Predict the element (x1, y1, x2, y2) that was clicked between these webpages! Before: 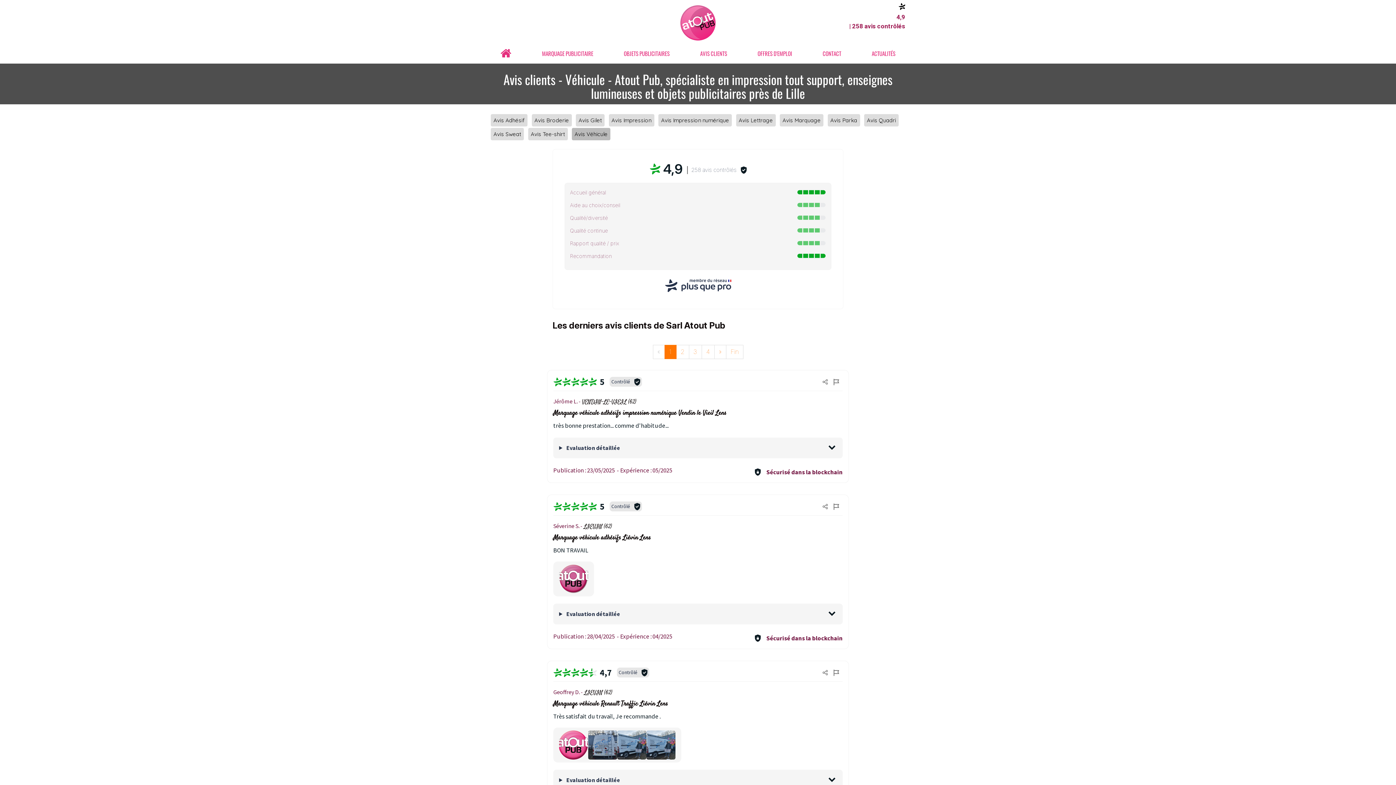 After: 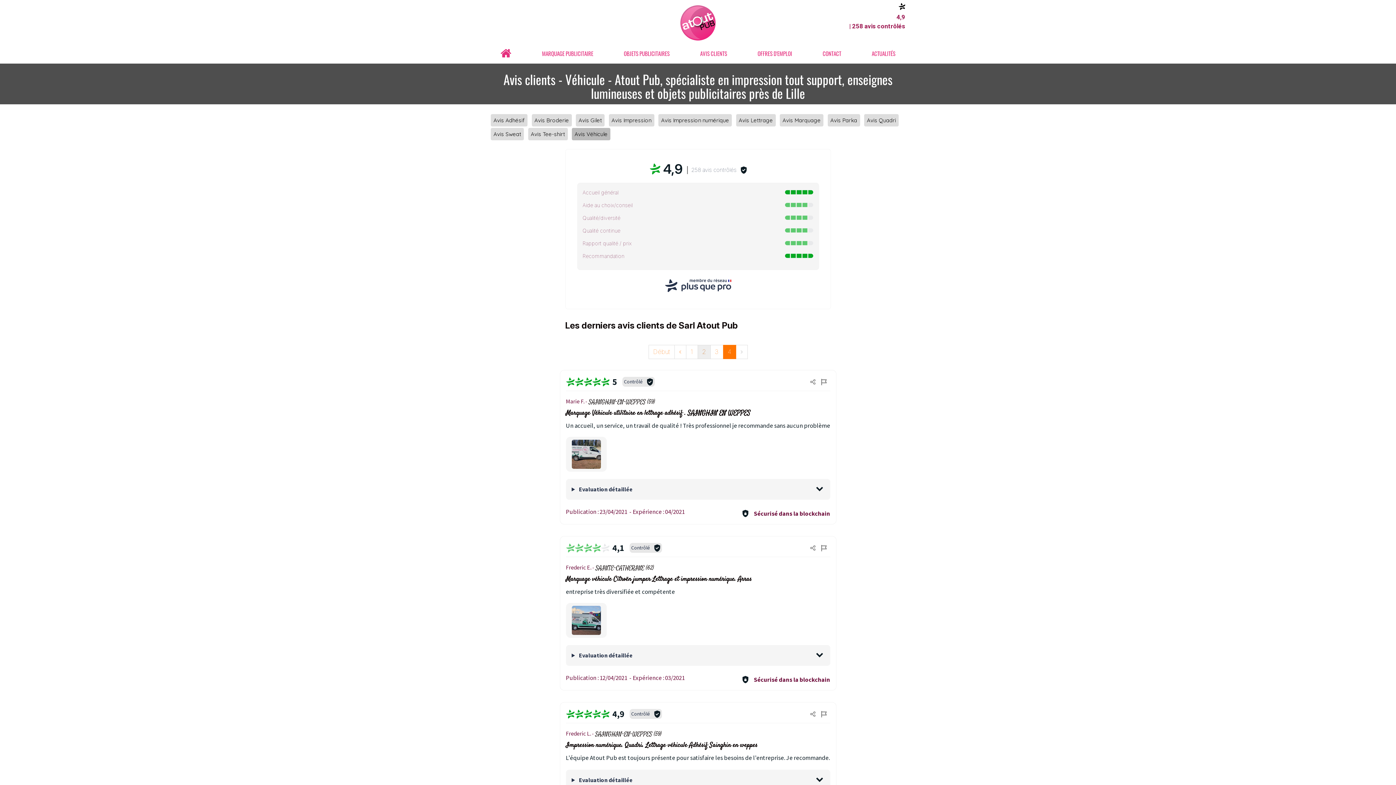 Action: label: 4 bbox: (701, 345, 714, 359)